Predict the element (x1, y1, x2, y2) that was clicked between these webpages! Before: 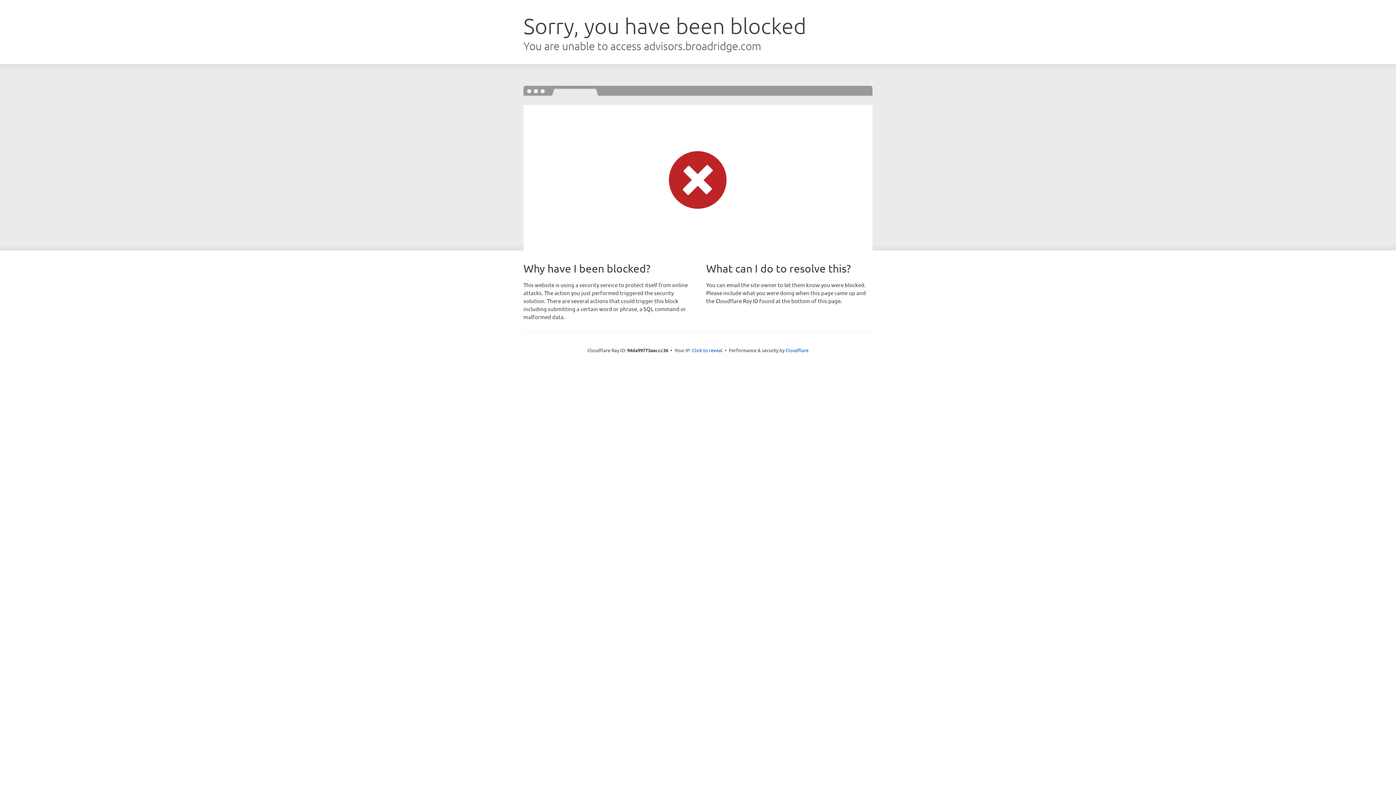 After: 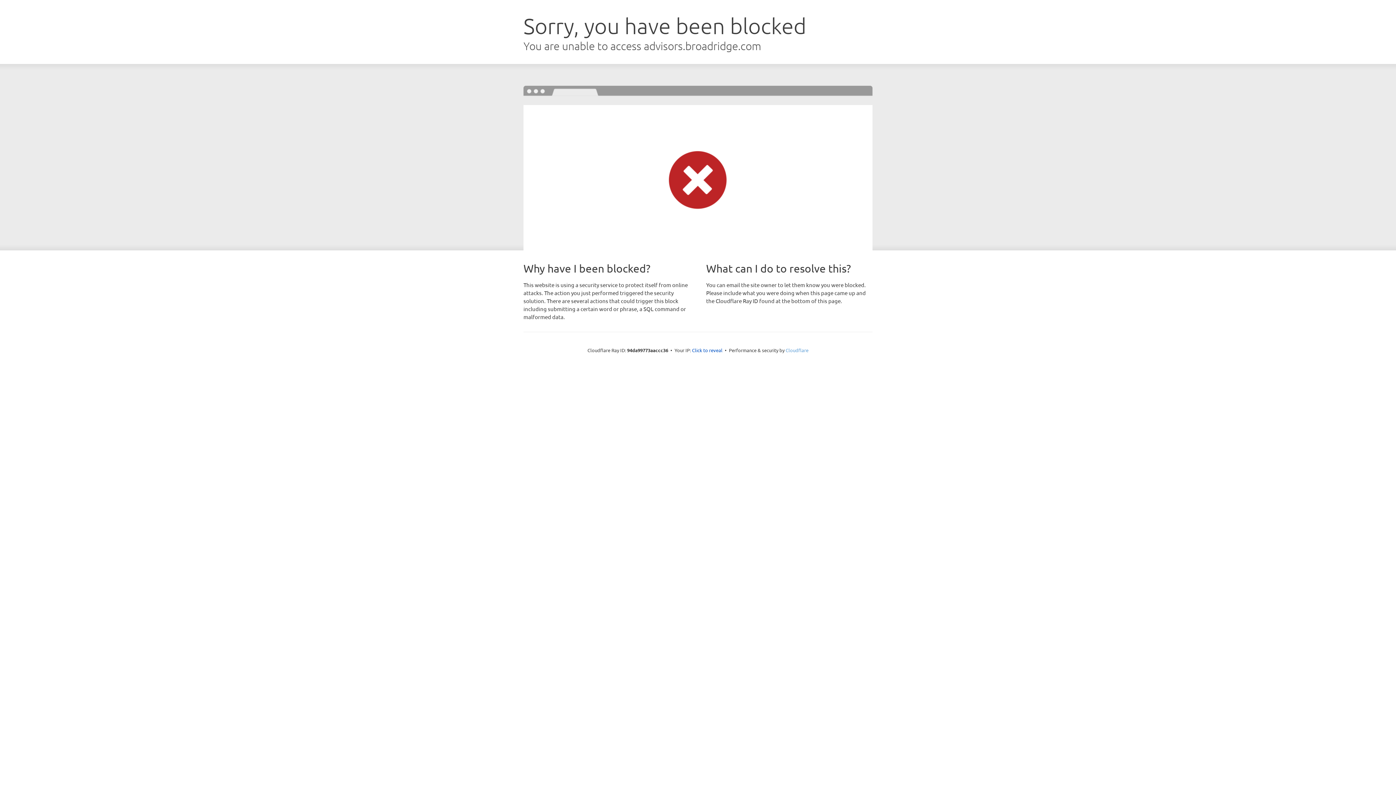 Action: bbox: (785, 347, 808, 353) label: Cloudflare